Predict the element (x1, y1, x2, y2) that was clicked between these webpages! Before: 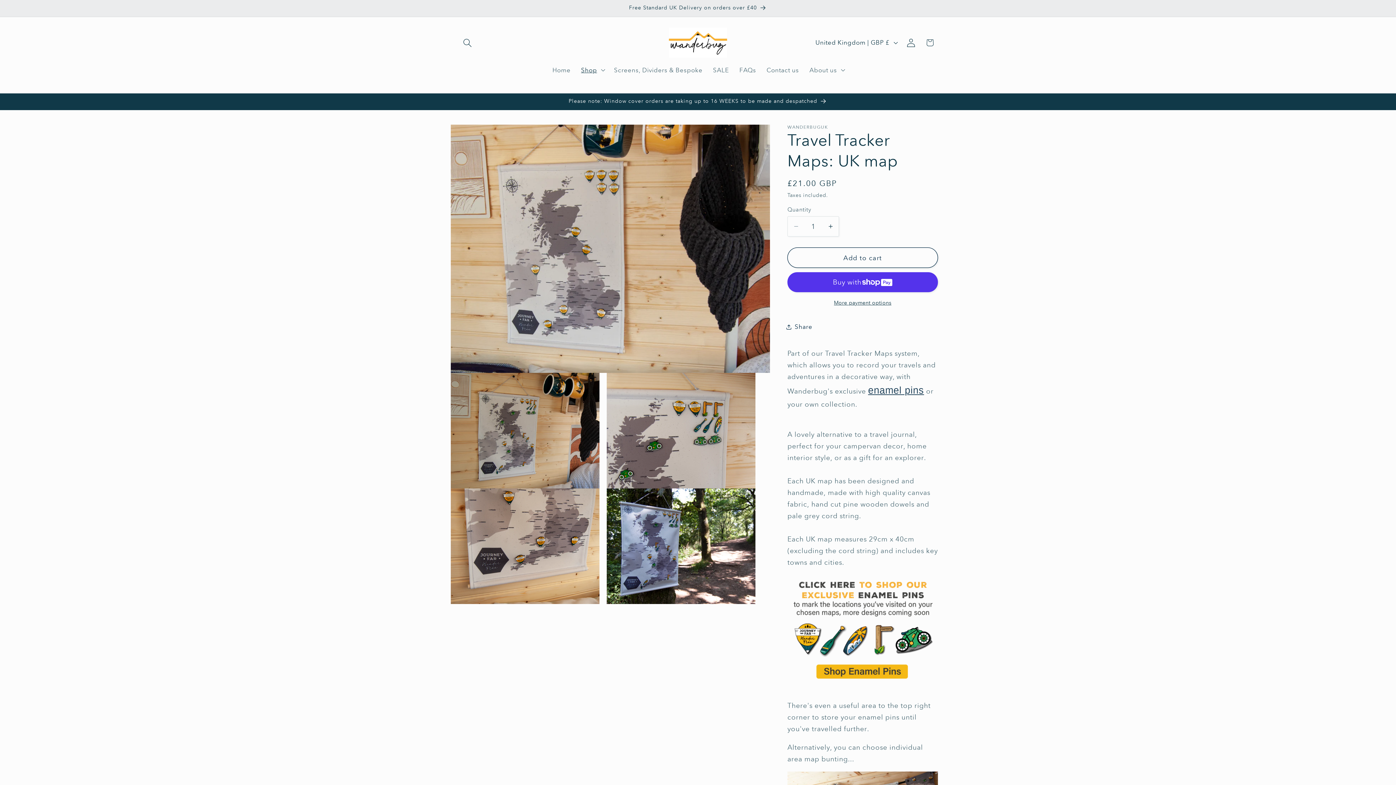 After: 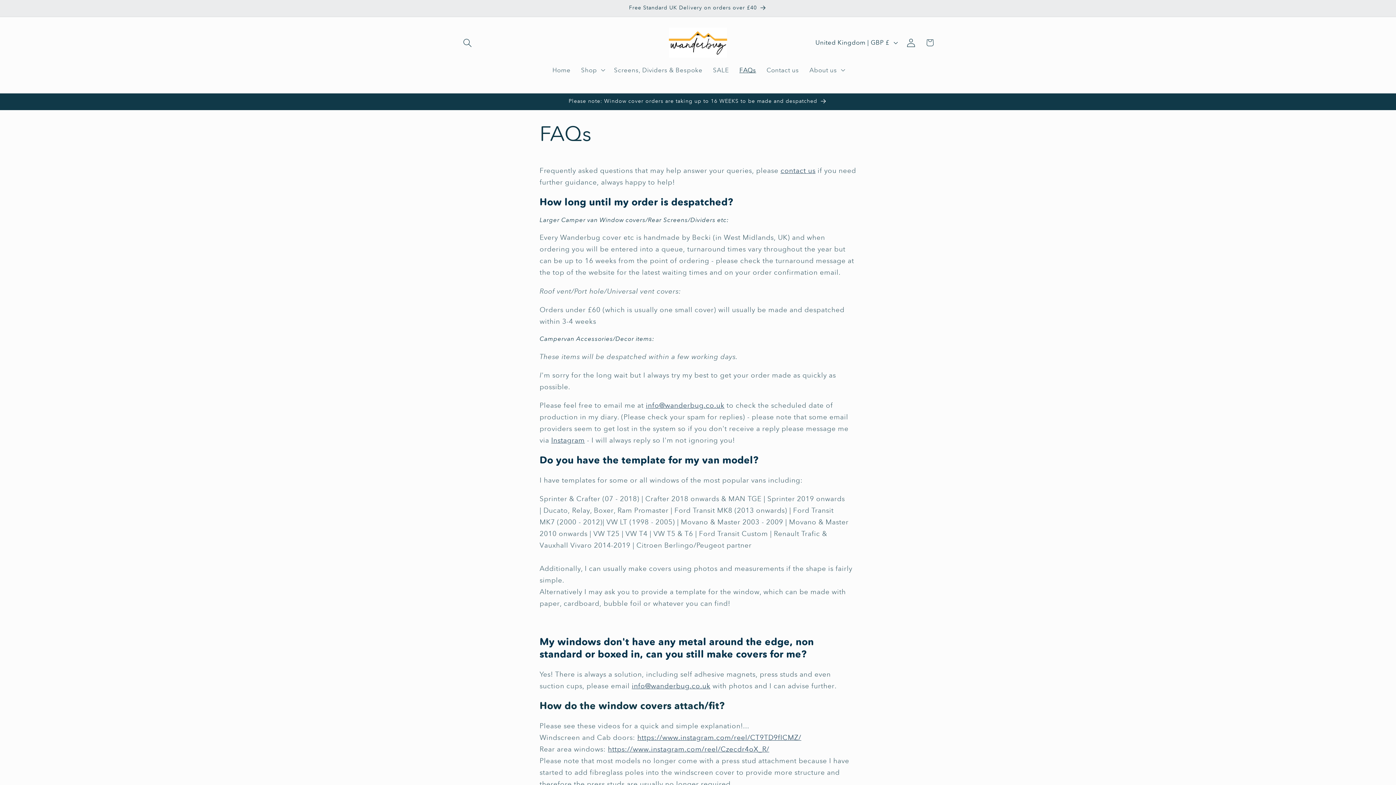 Action: label: FAQs bbox: (734, 61, 761, 78)